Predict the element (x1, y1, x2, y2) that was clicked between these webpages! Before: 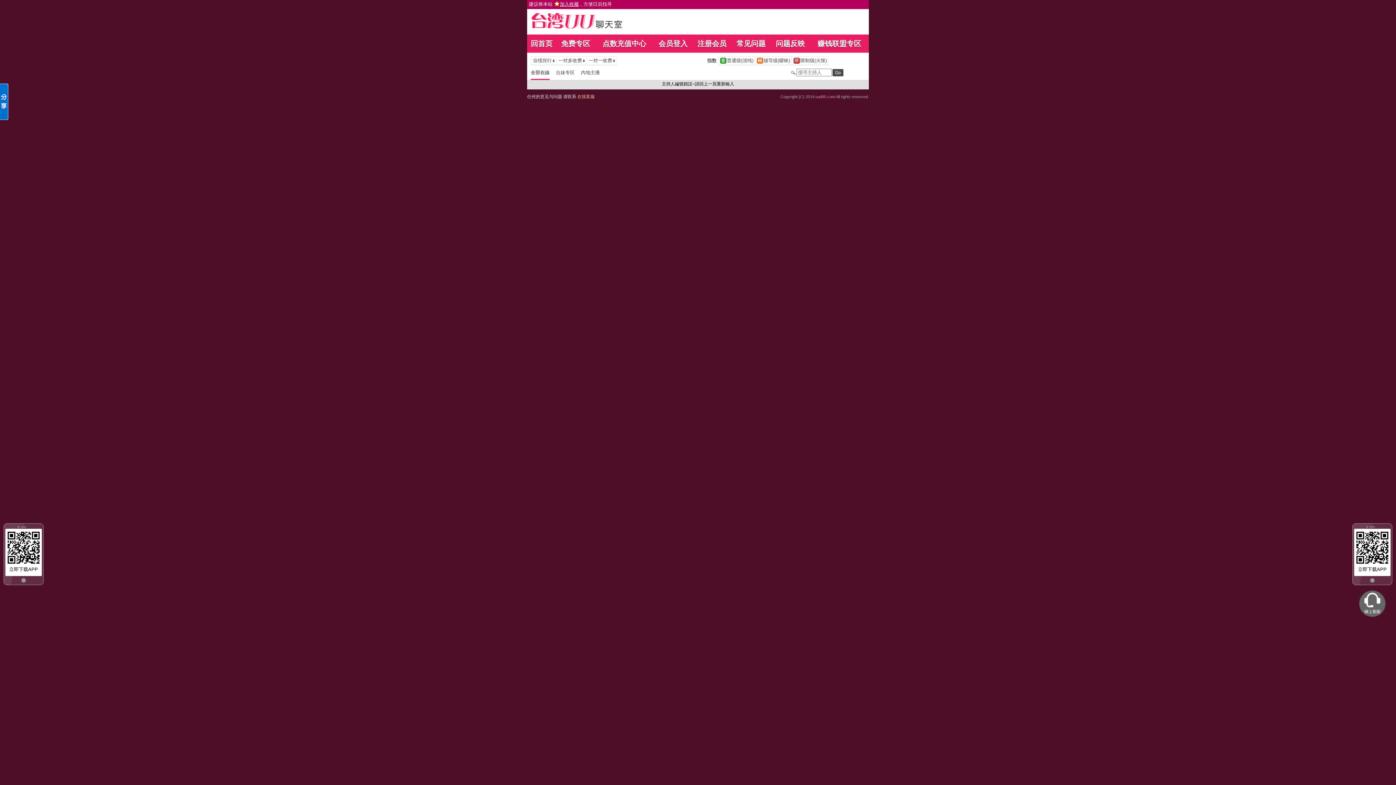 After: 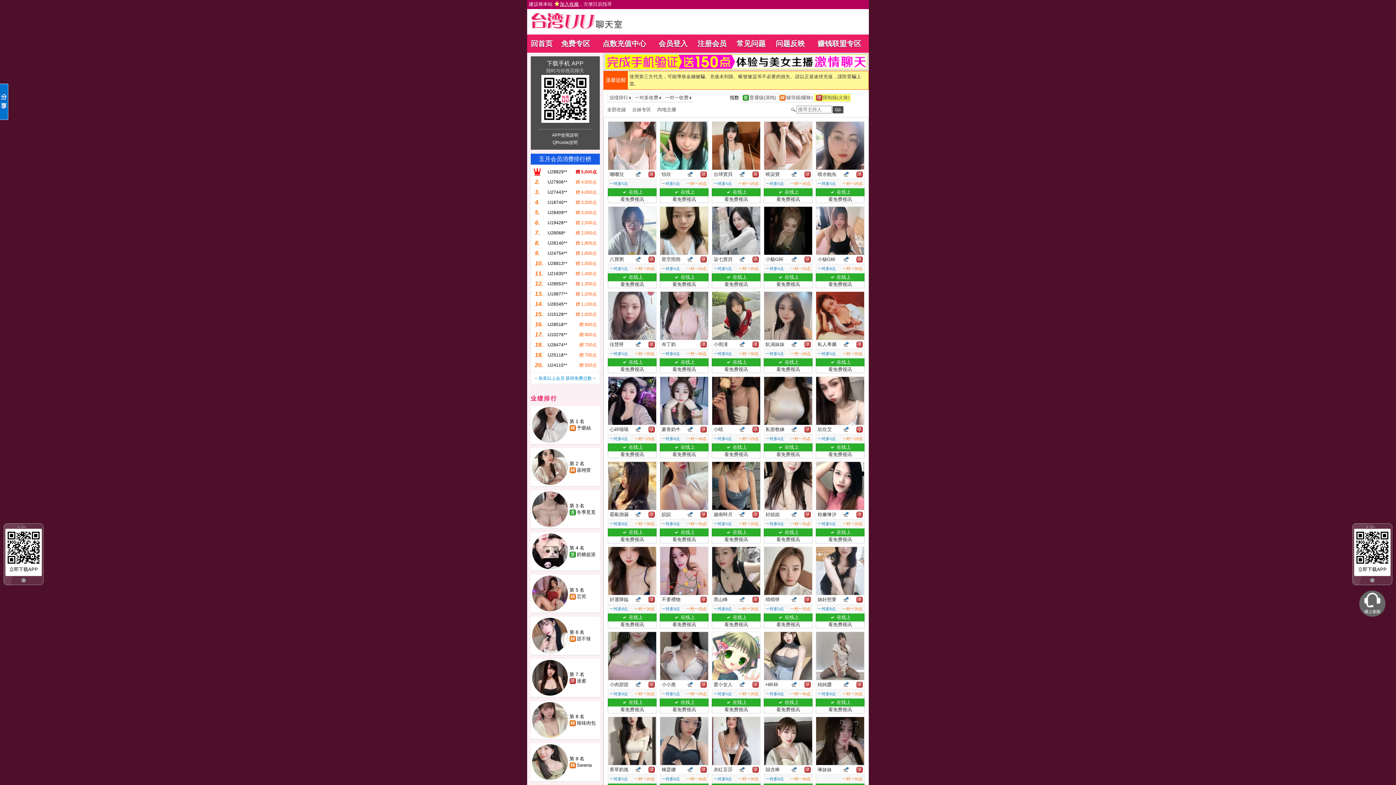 Action: label: 		限制级(火辣)	 bbox: (791, 57, 828, 64)